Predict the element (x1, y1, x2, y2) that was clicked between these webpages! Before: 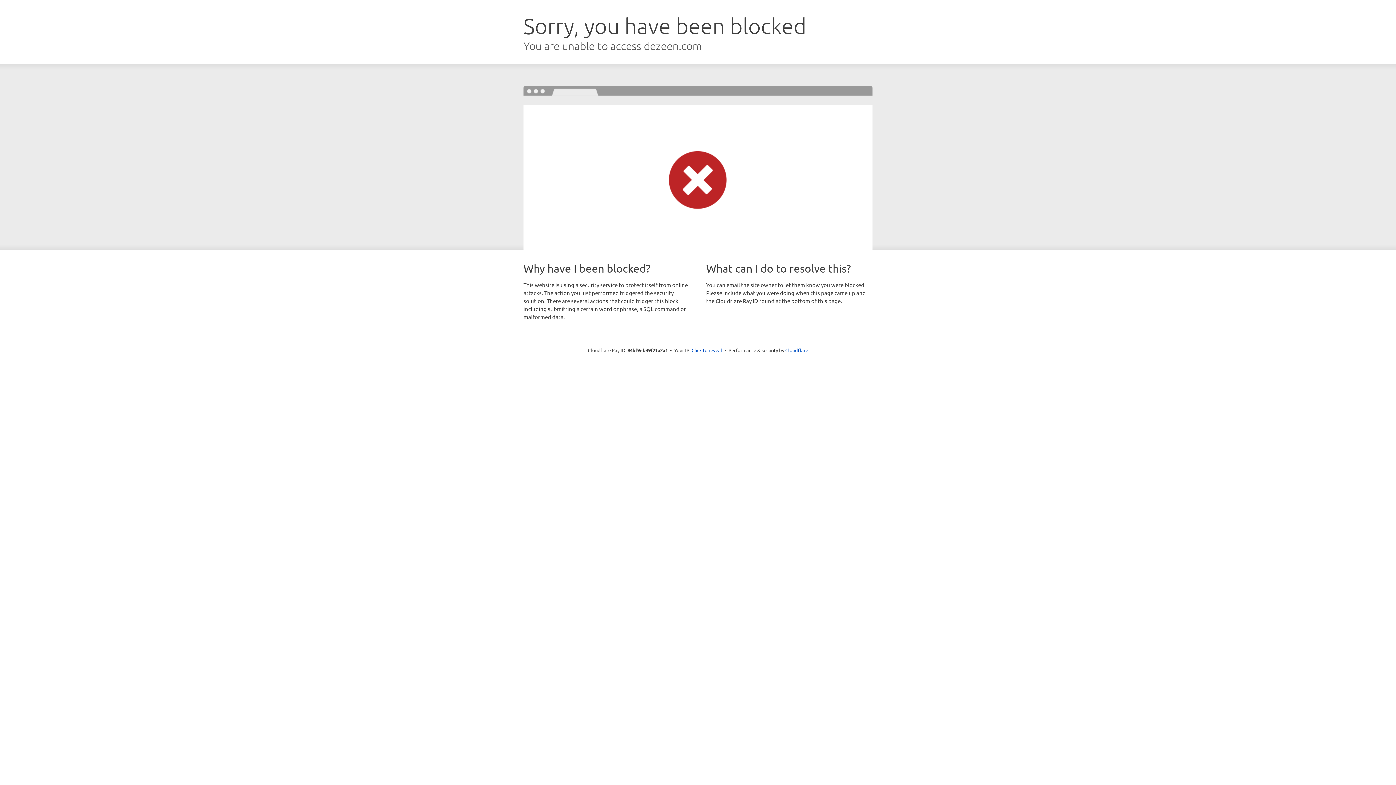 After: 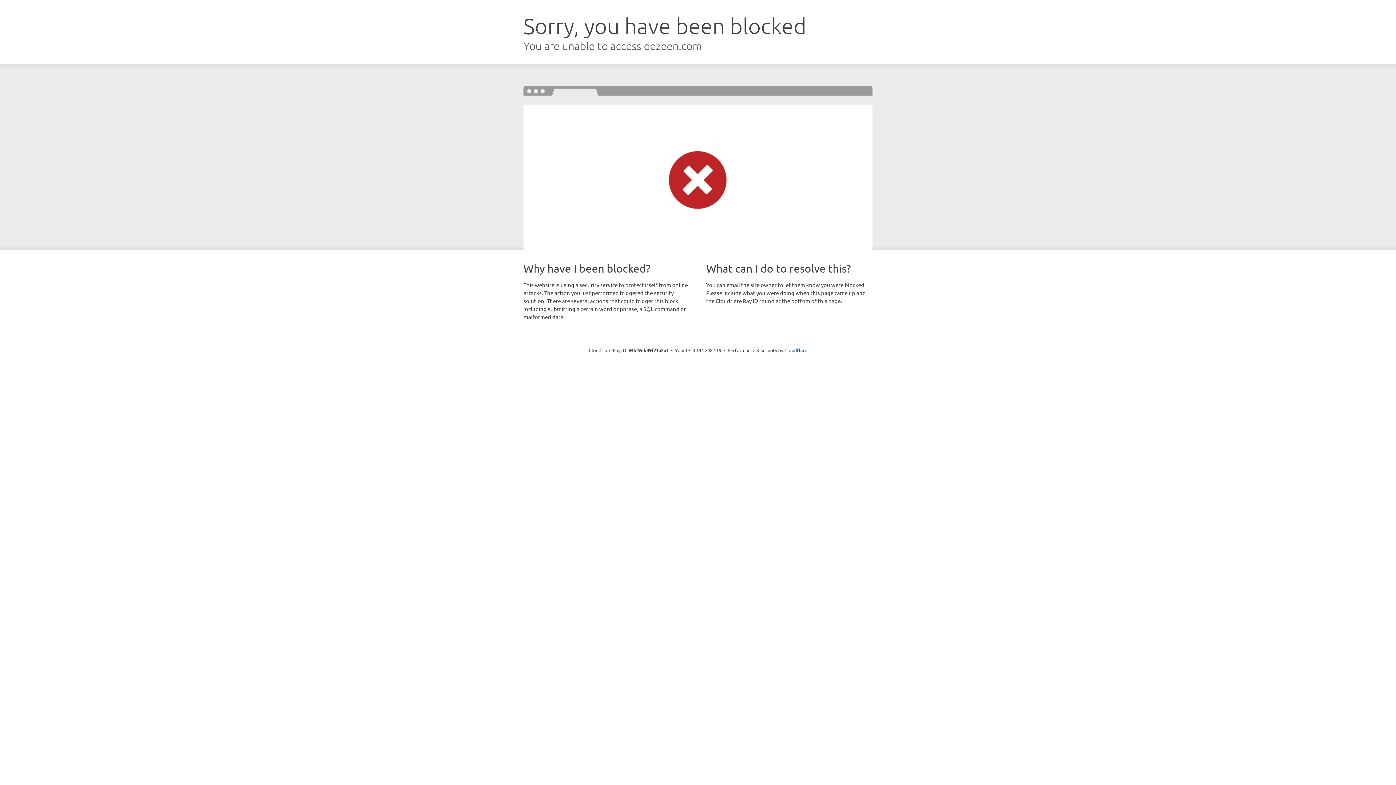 Action: label: Click to reveal bbox: (691, 346, 722, 353)